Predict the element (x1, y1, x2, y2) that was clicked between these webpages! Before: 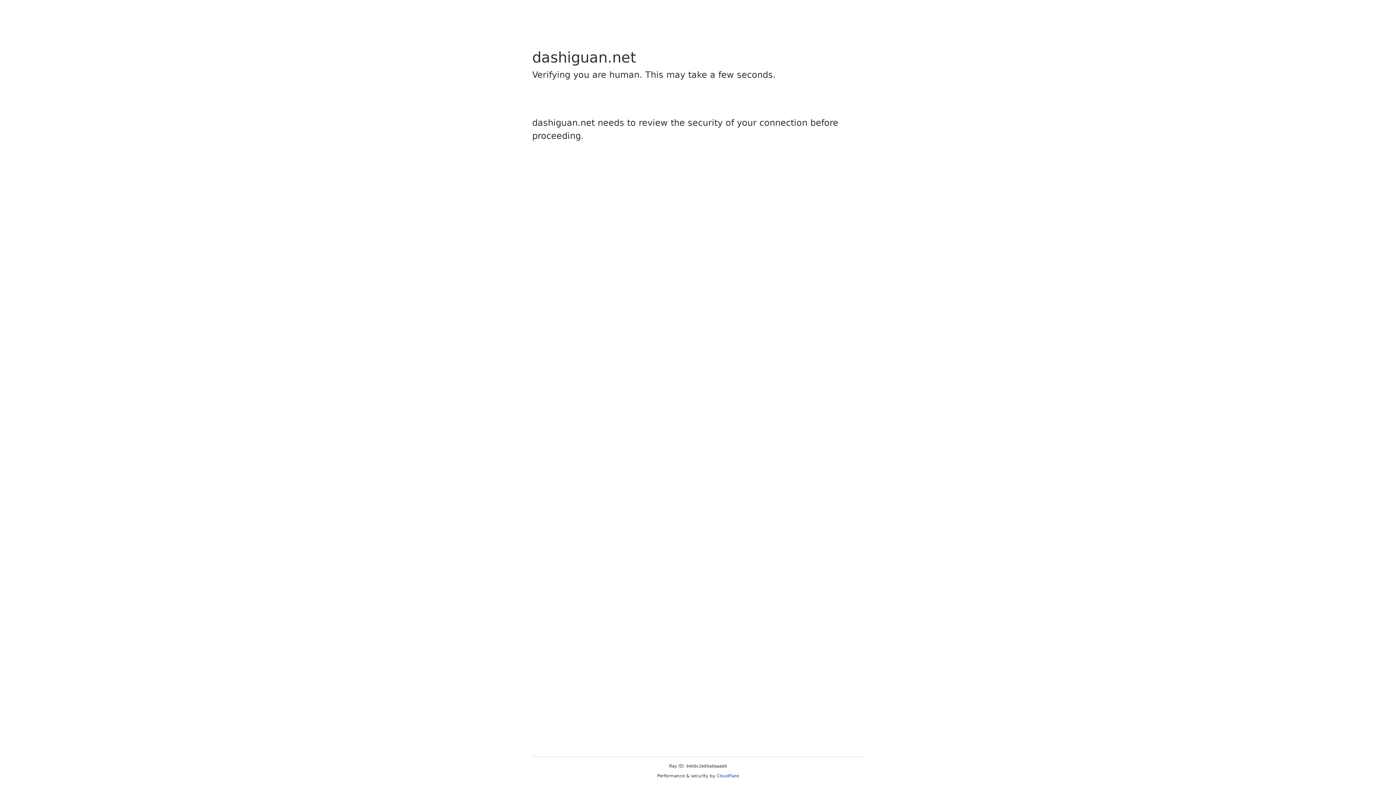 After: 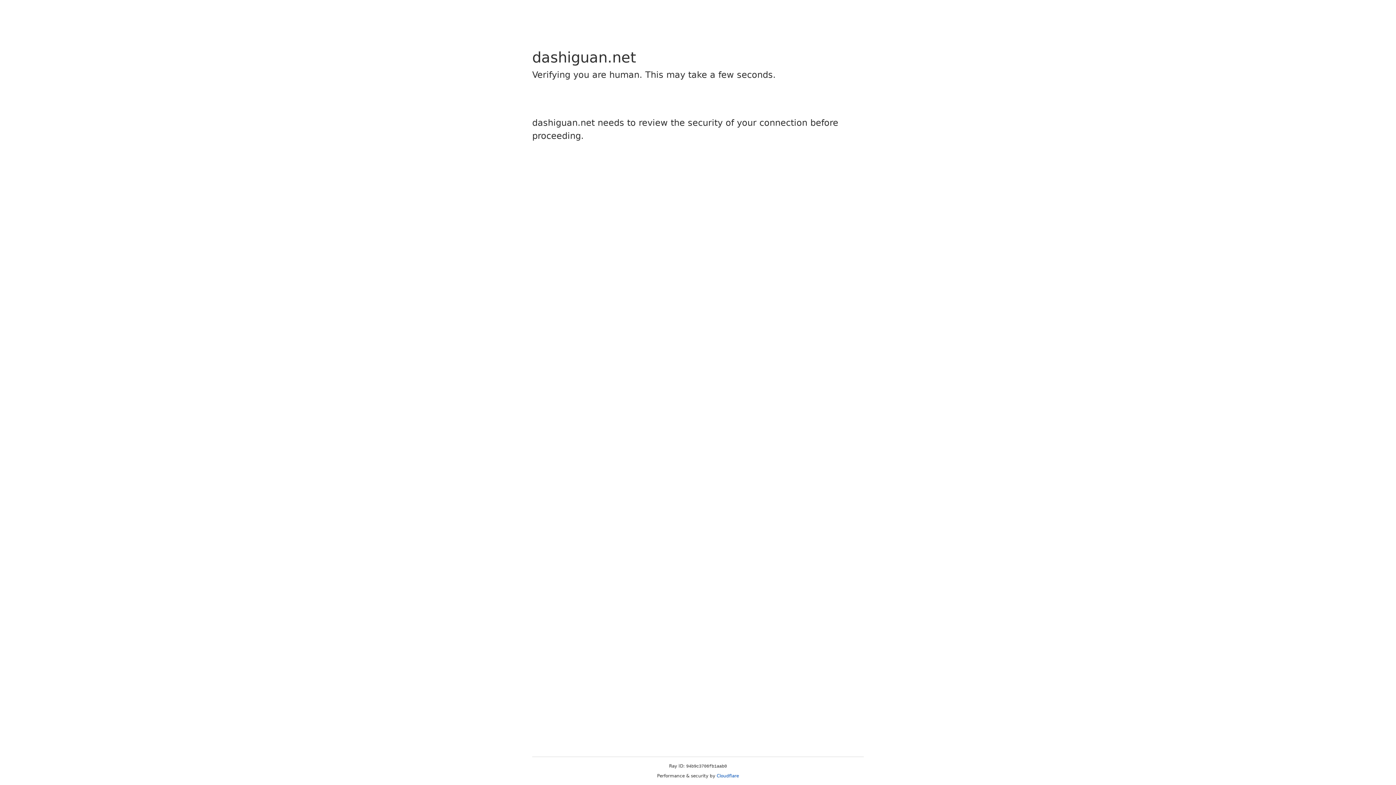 Action: bbox: (716, 773, 739, 778) label: Cloudflare